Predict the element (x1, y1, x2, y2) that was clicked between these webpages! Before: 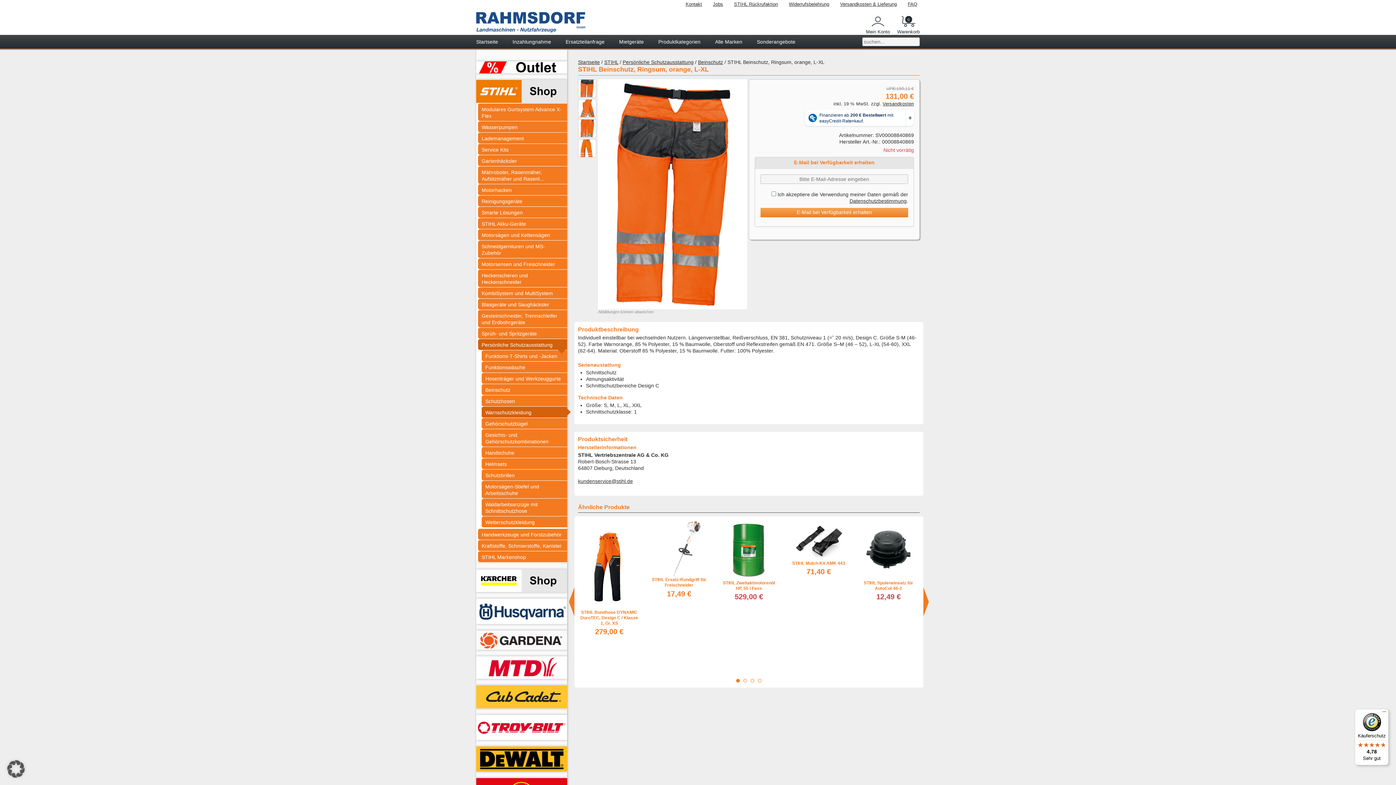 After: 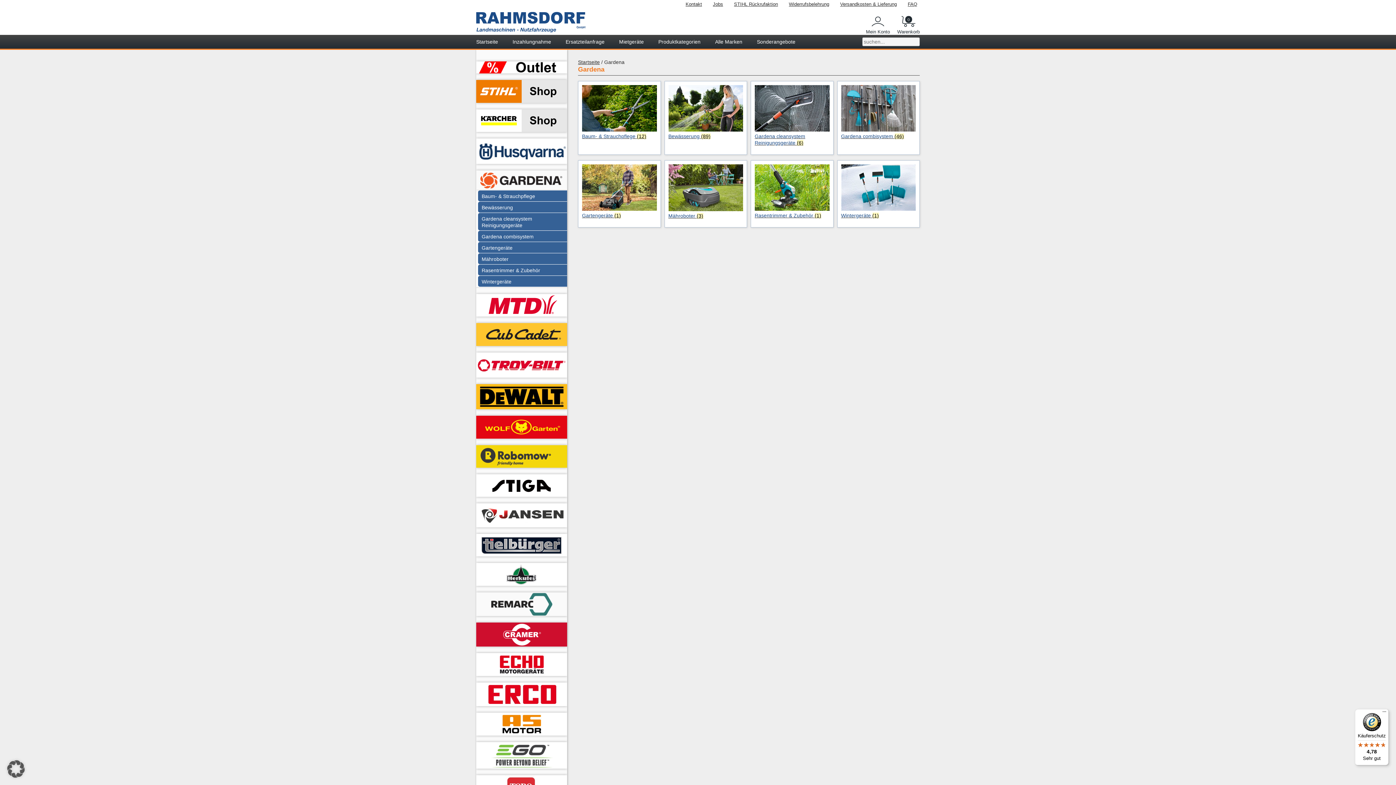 Action: bbox: (476, 630, 567, 650)